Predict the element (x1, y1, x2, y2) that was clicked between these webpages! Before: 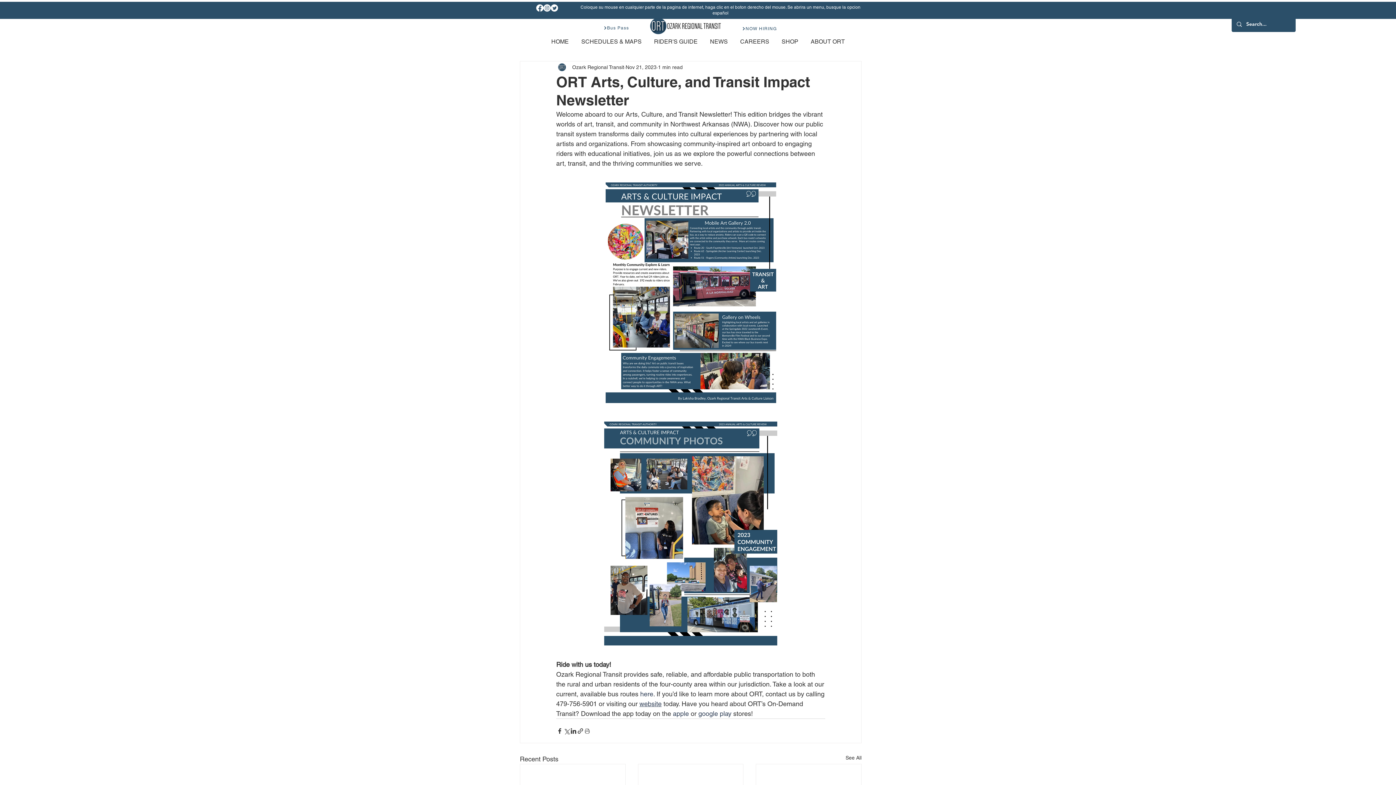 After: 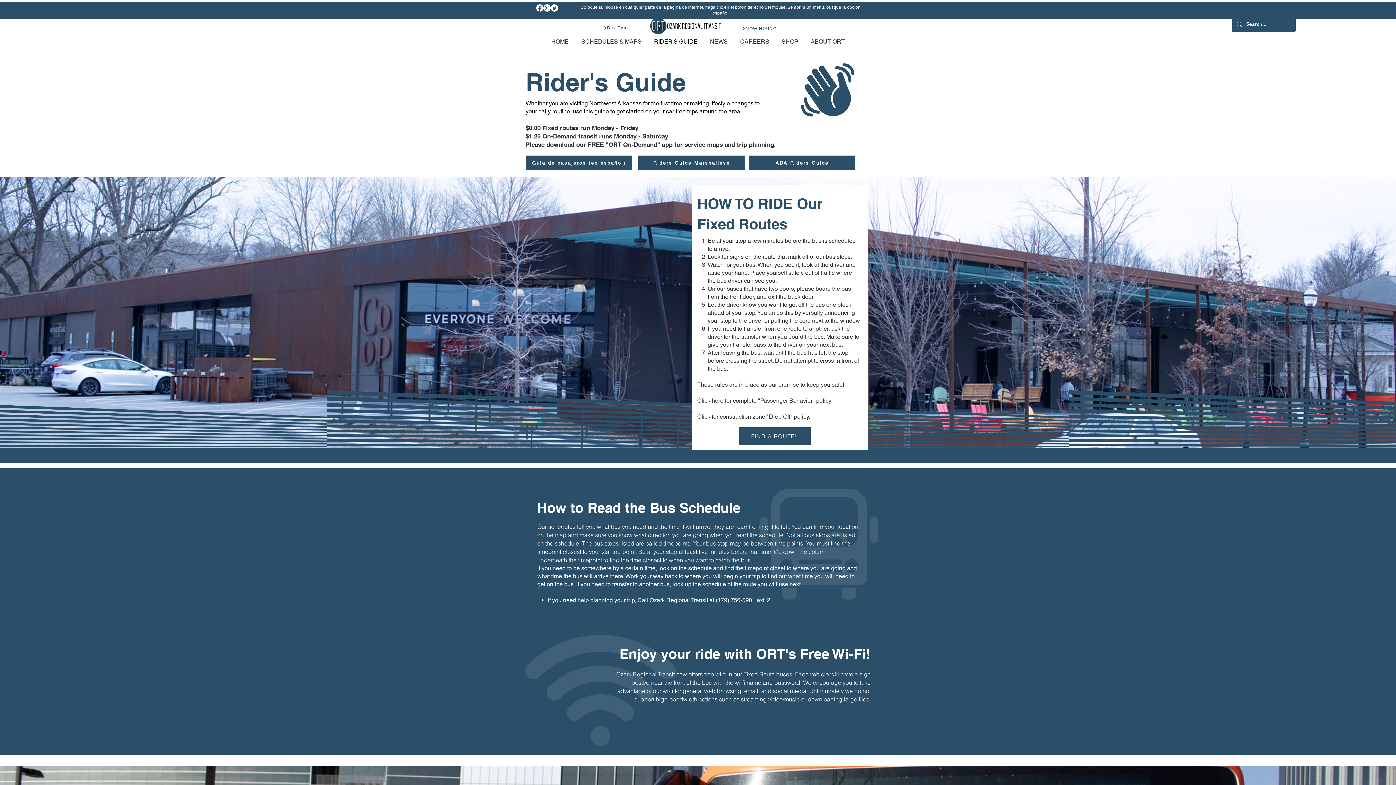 Action: bbox: (648, 37, 704, 46) label: RIDER'S GUIDE